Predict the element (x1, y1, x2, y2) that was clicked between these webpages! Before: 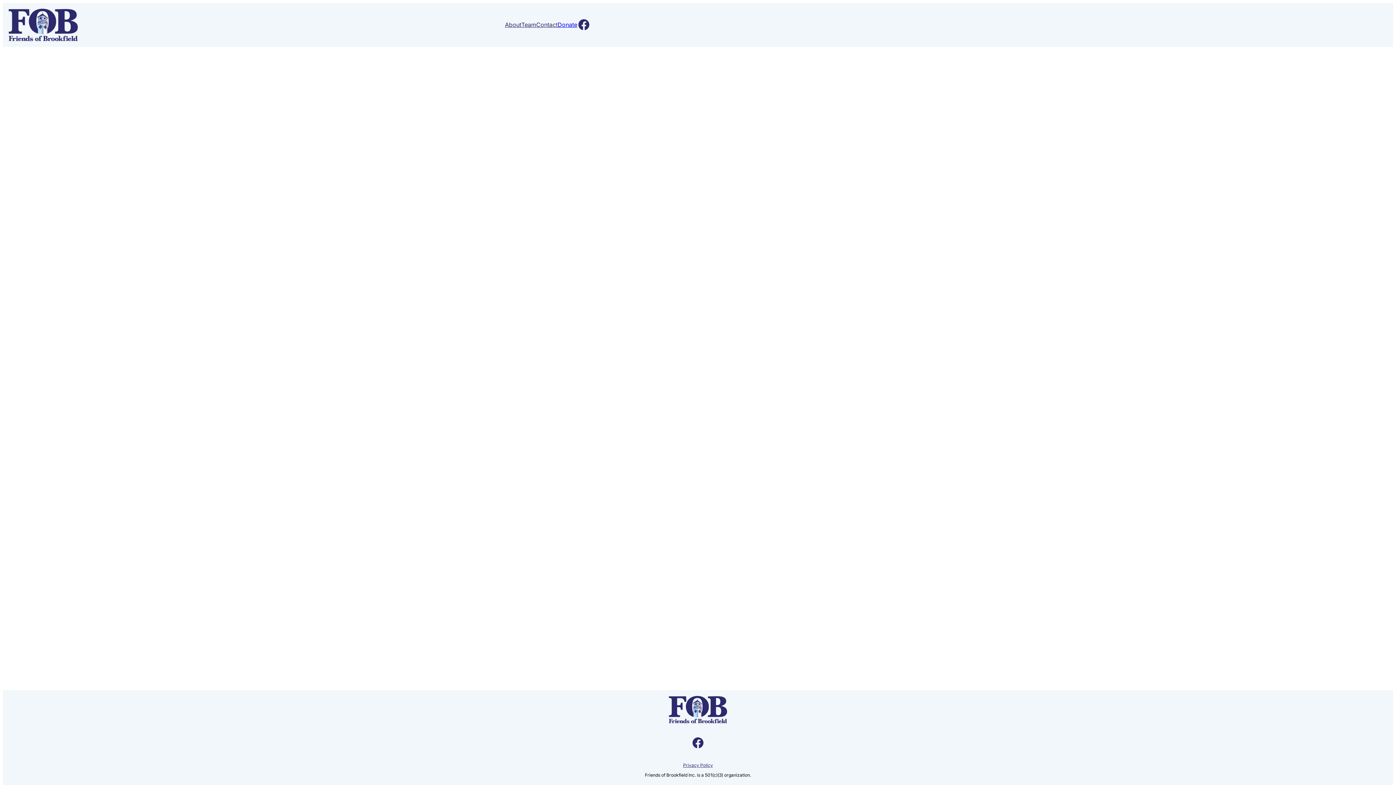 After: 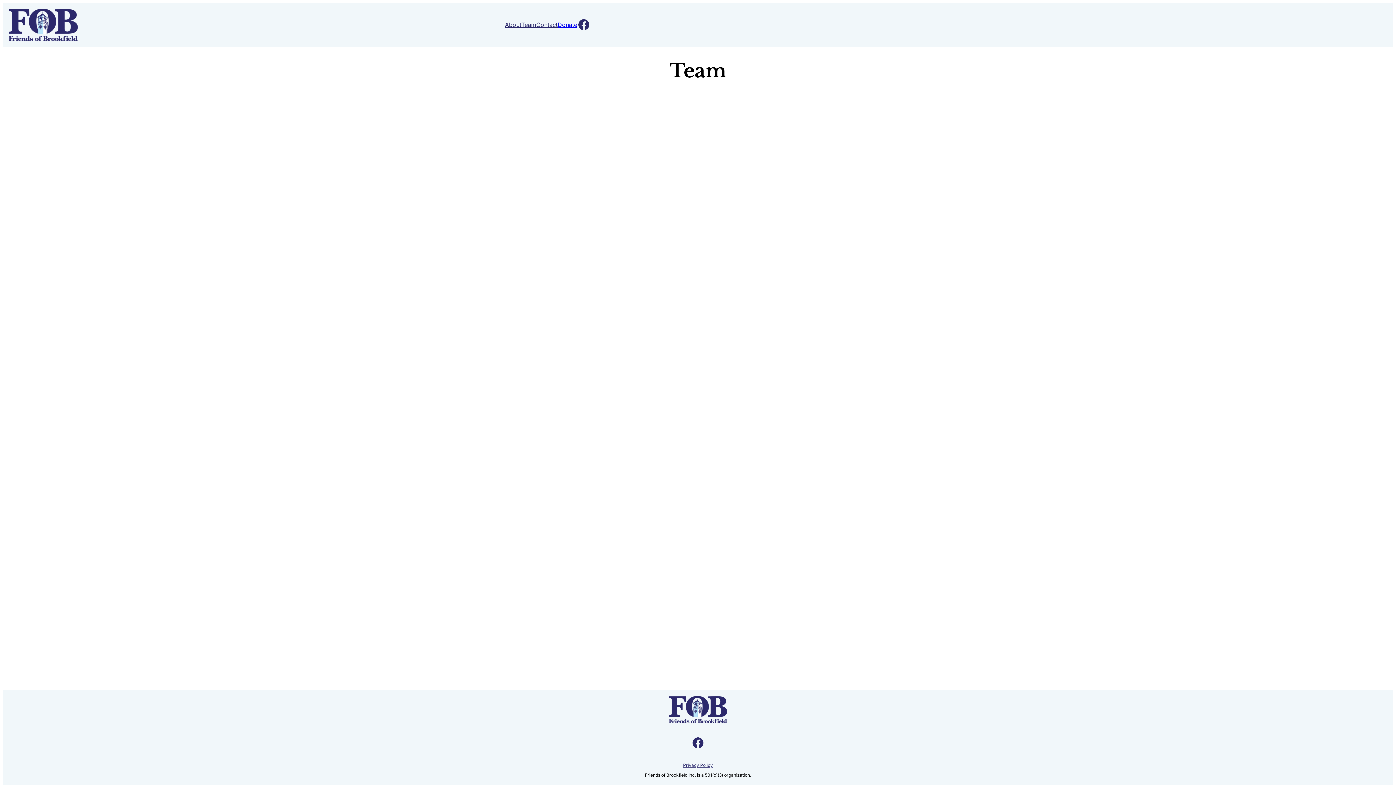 Action: label: Team bbox: (521, 21, 536, 28)